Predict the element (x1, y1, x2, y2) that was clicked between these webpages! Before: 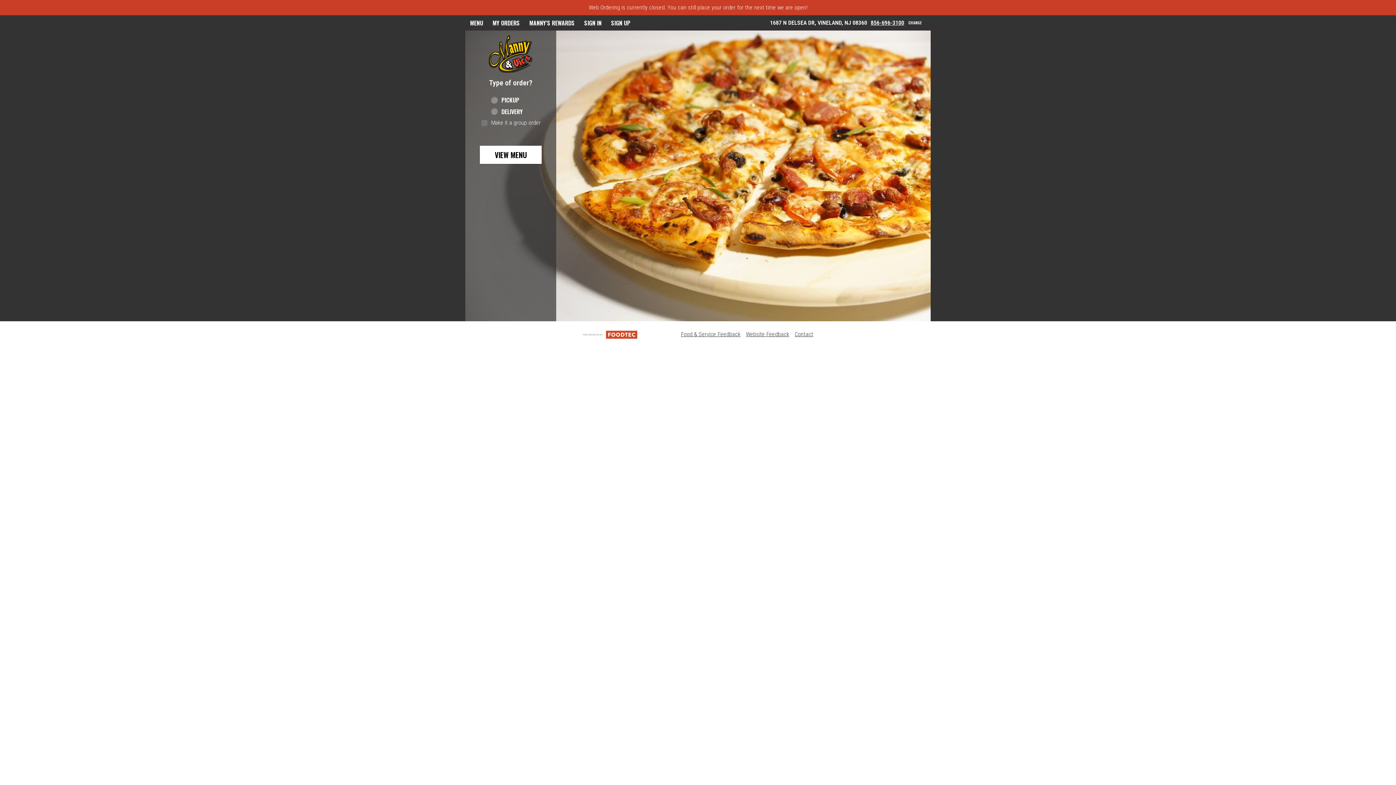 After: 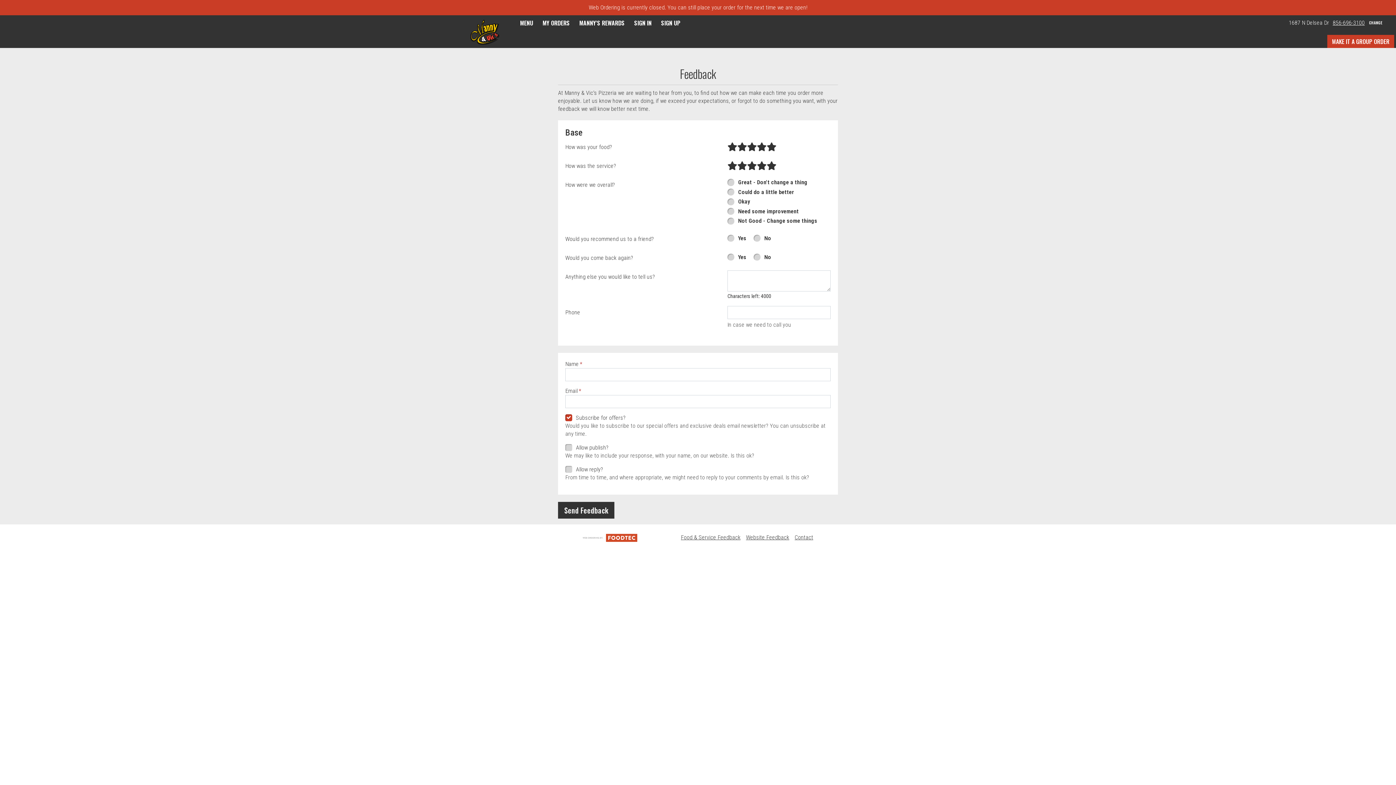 Action: label: Food & Service Feedback bbox: (681, 331, 740, 337)